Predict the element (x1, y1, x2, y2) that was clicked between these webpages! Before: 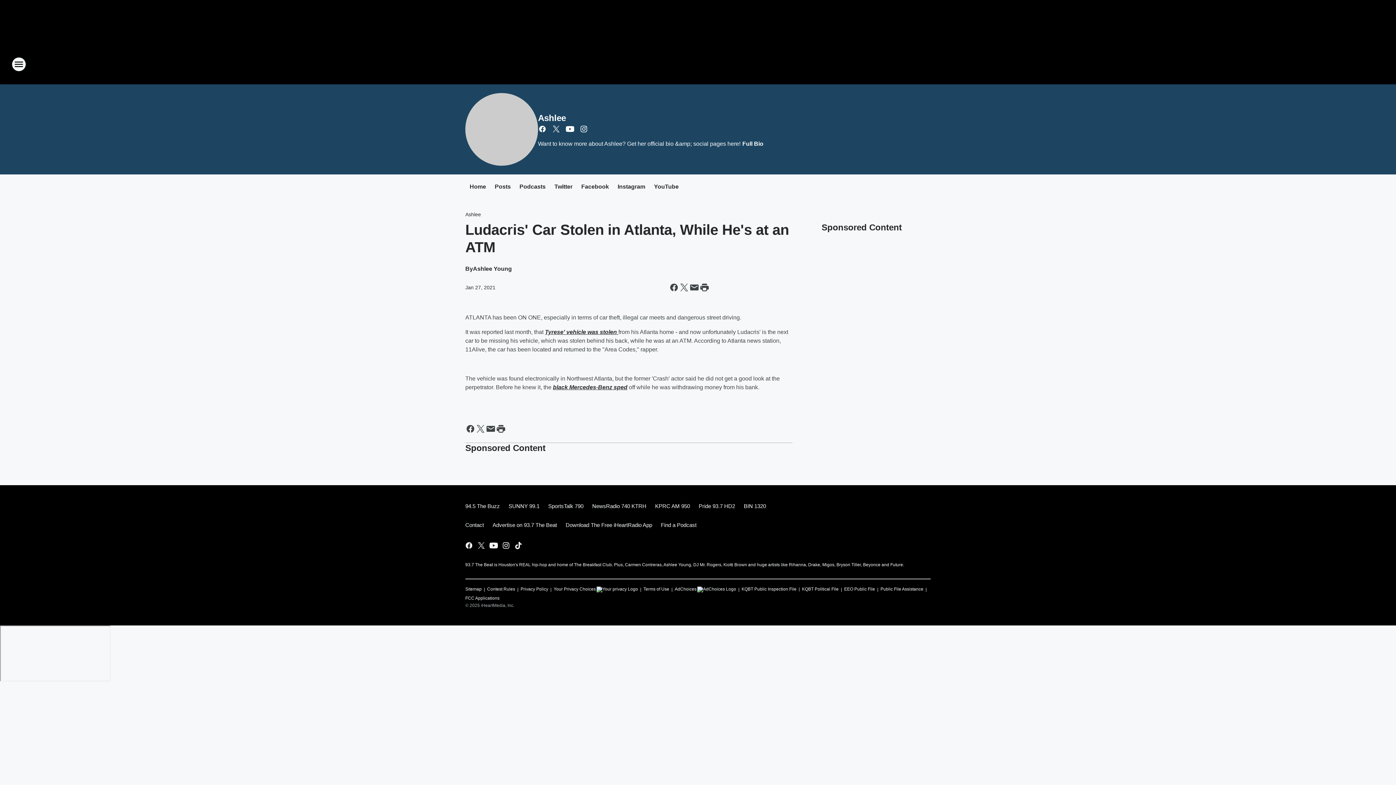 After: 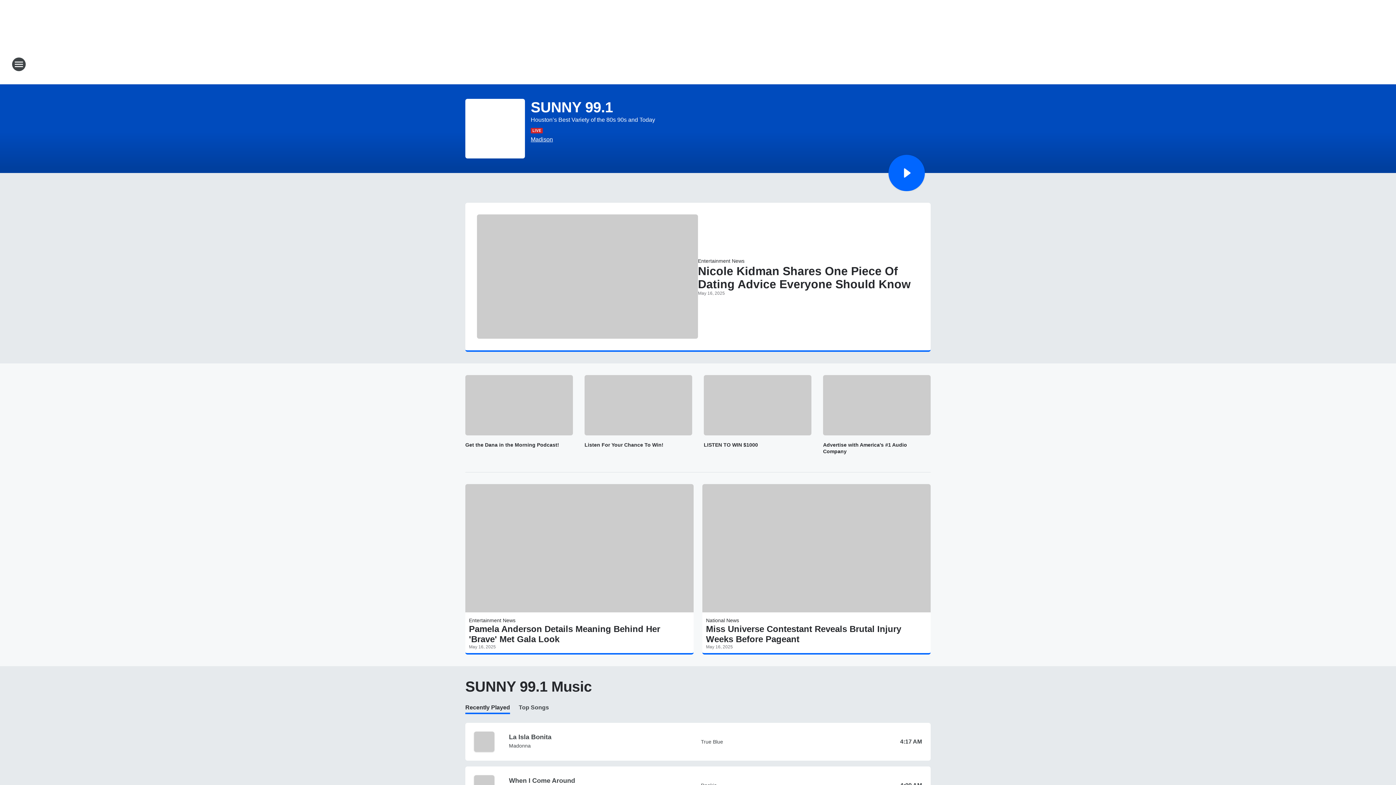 Action: bbox: (504, 497, 544, 516) label: SUNNY 99.1